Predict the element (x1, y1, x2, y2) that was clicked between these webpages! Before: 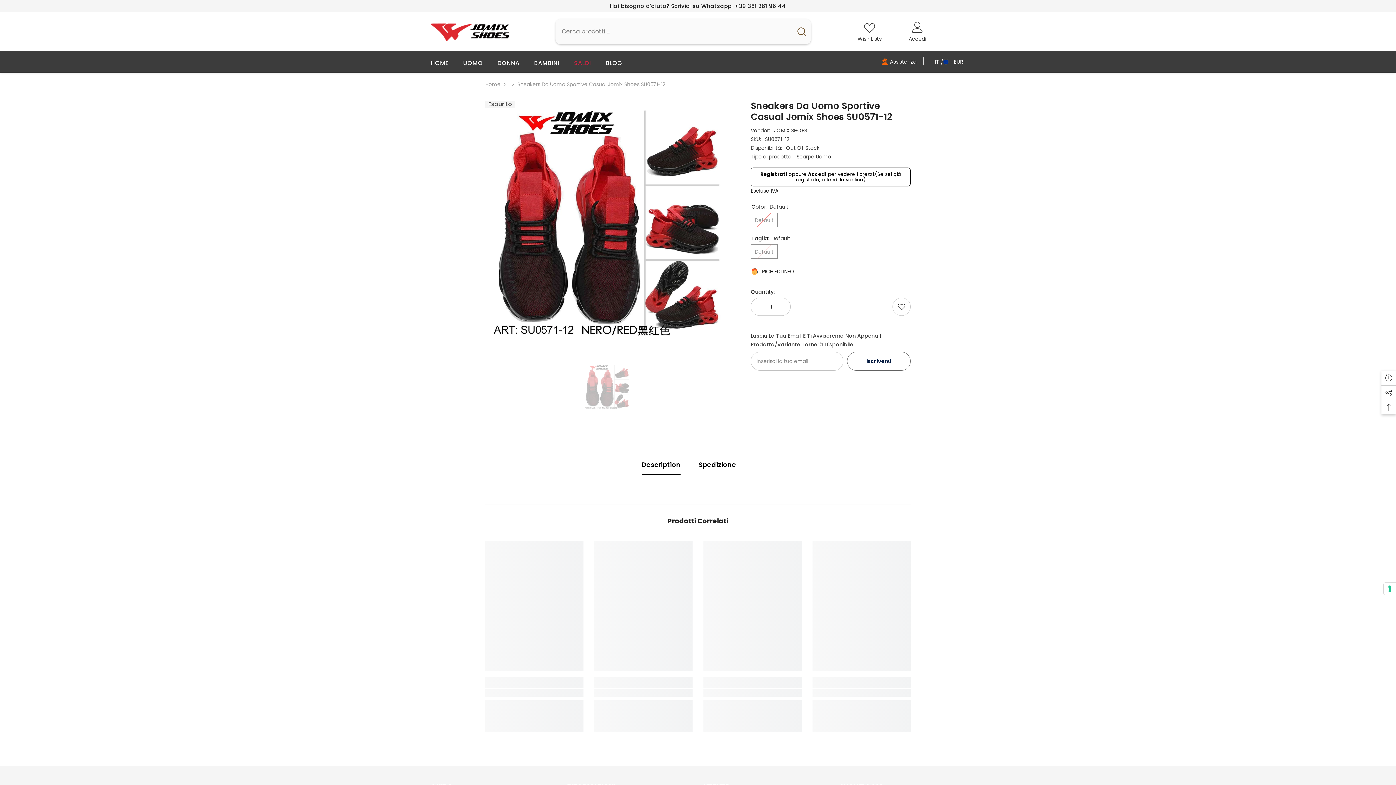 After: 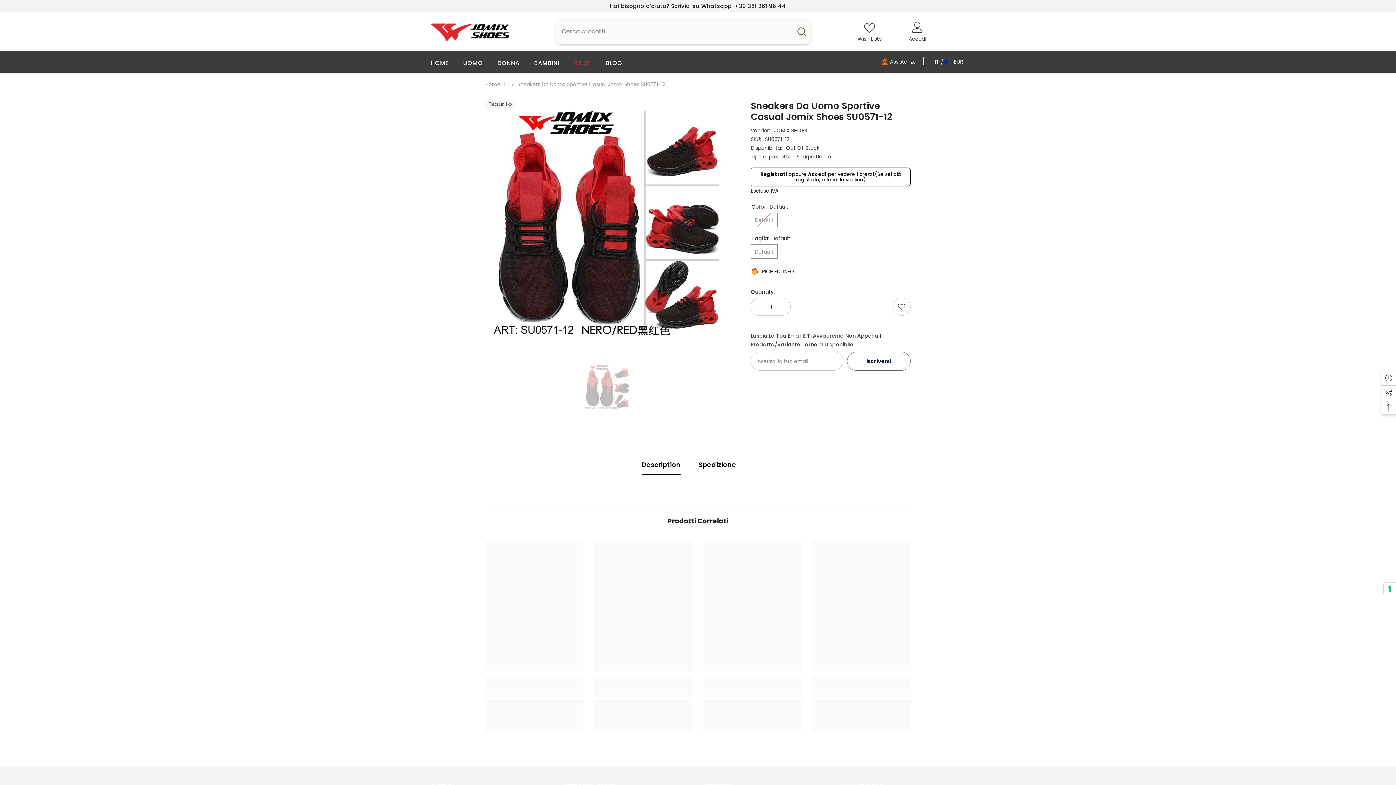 Action: bbox: (792, 18, 811, 44) label: Cerca